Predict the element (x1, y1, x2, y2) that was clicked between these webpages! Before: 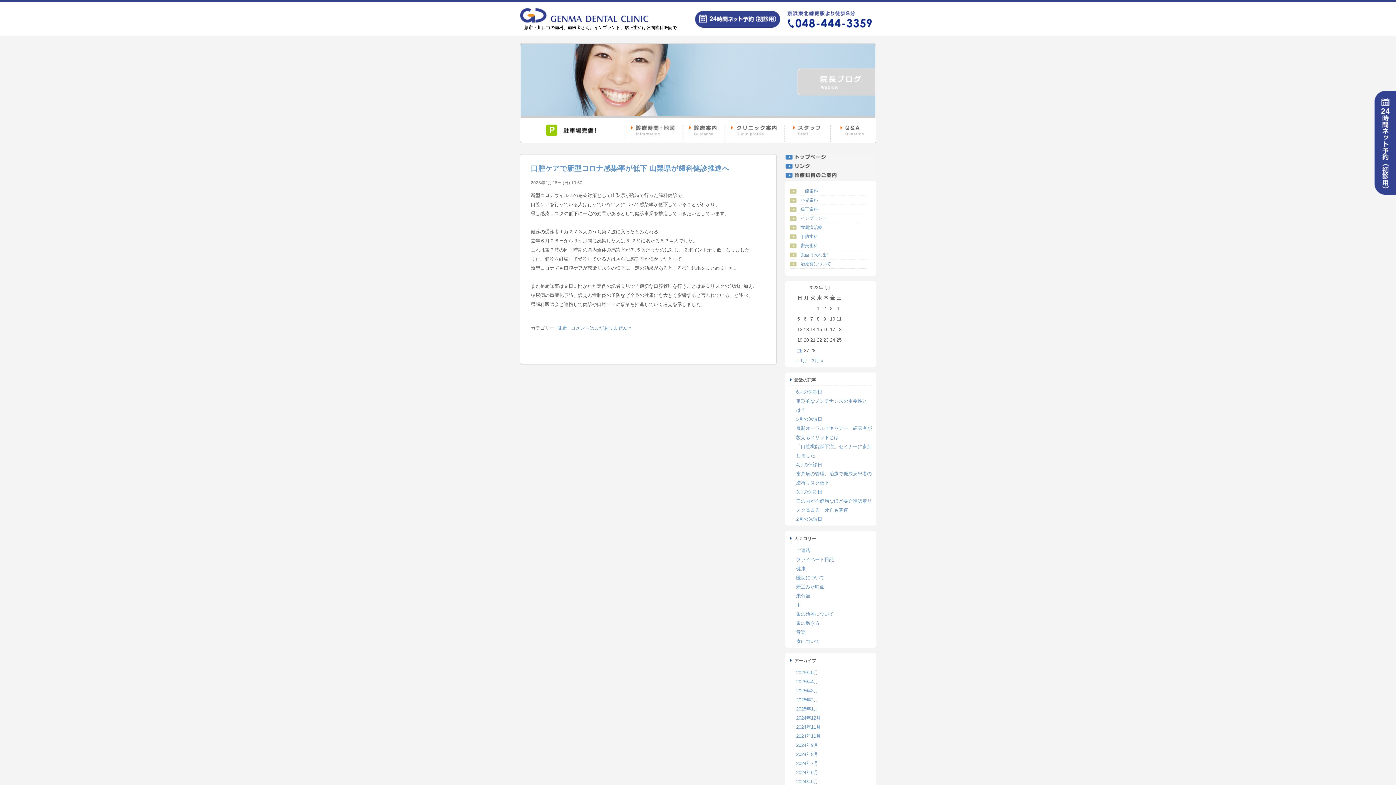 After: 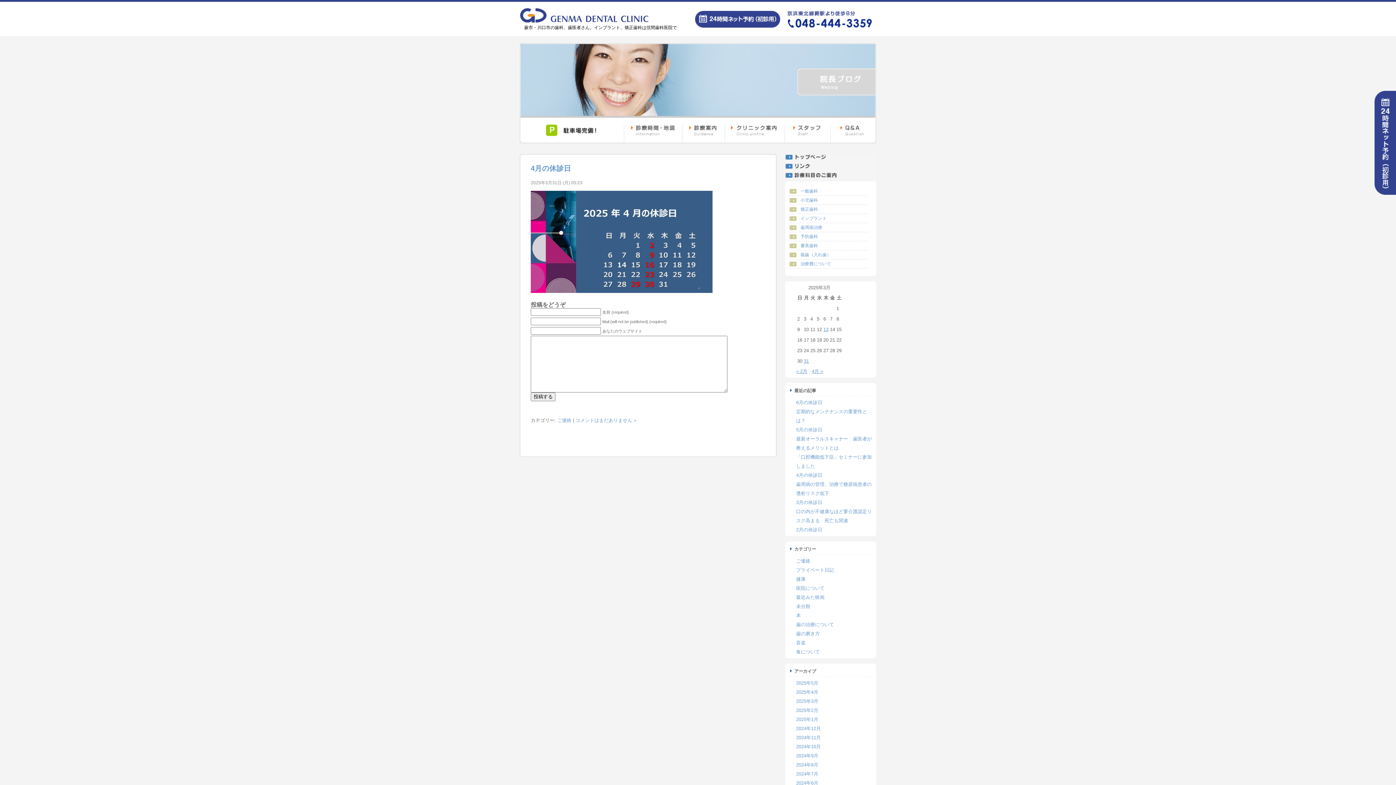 Action: bbox: (796, 462, 822, 467) label: 4月の休診日